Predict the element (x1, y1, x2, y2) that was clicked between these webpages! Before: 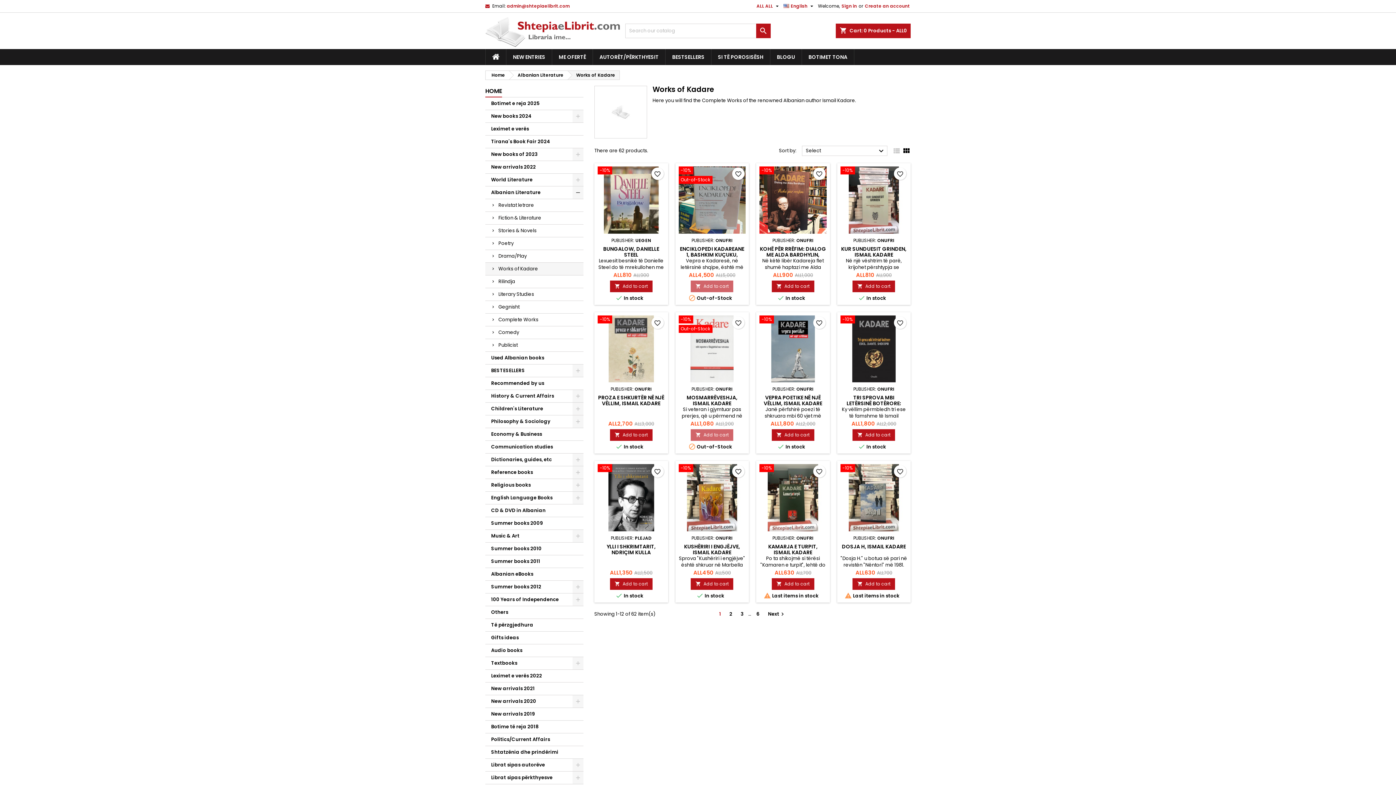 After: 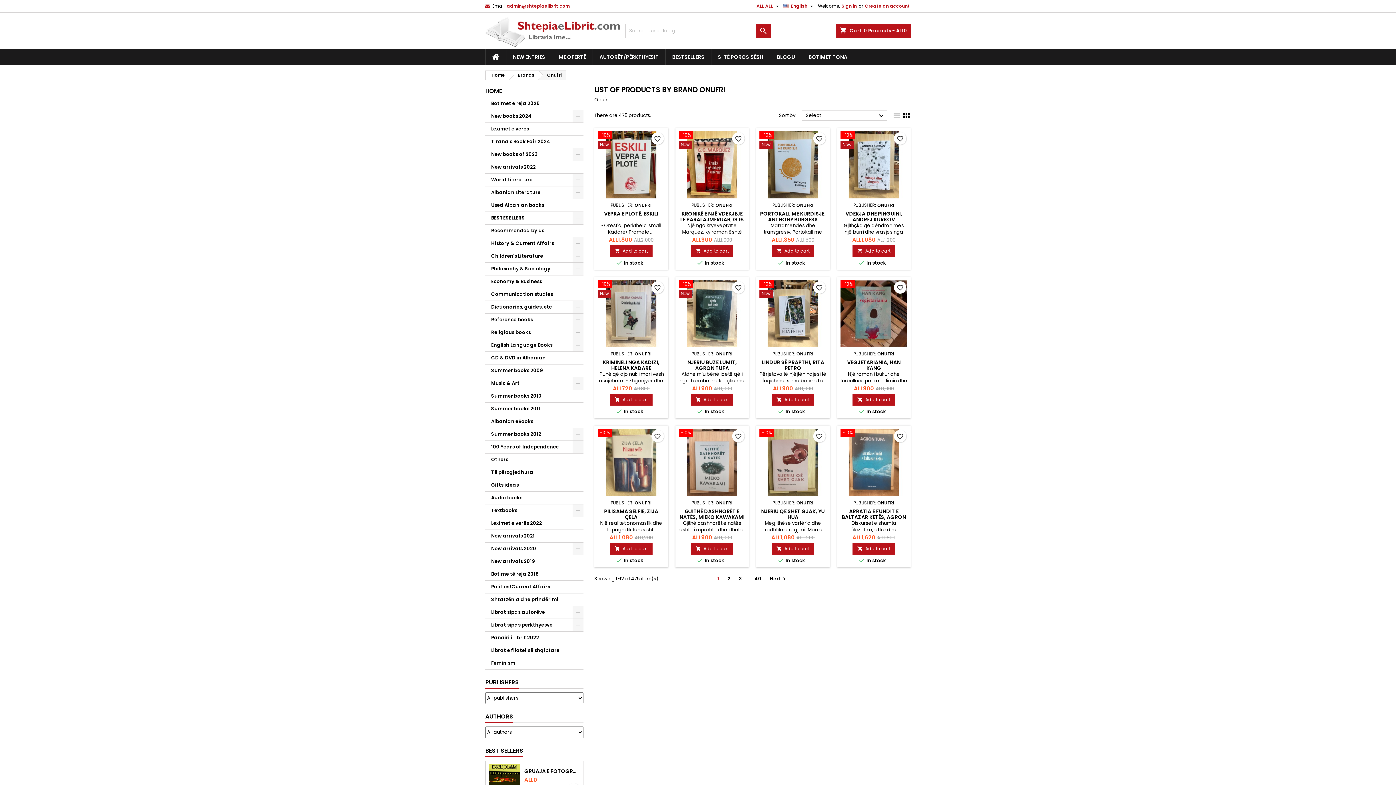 Action: label: ONUFRI bbox: (877, 237, 894, 243)